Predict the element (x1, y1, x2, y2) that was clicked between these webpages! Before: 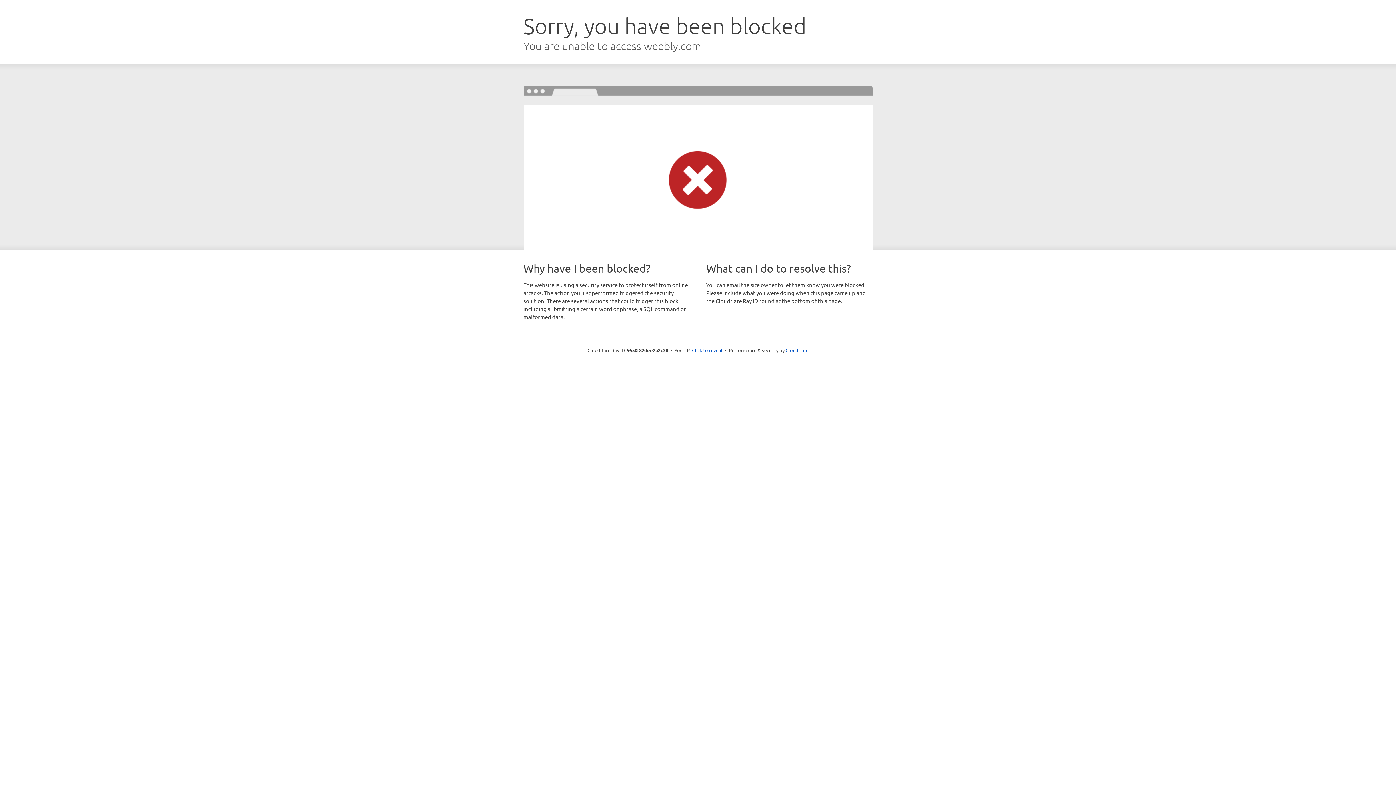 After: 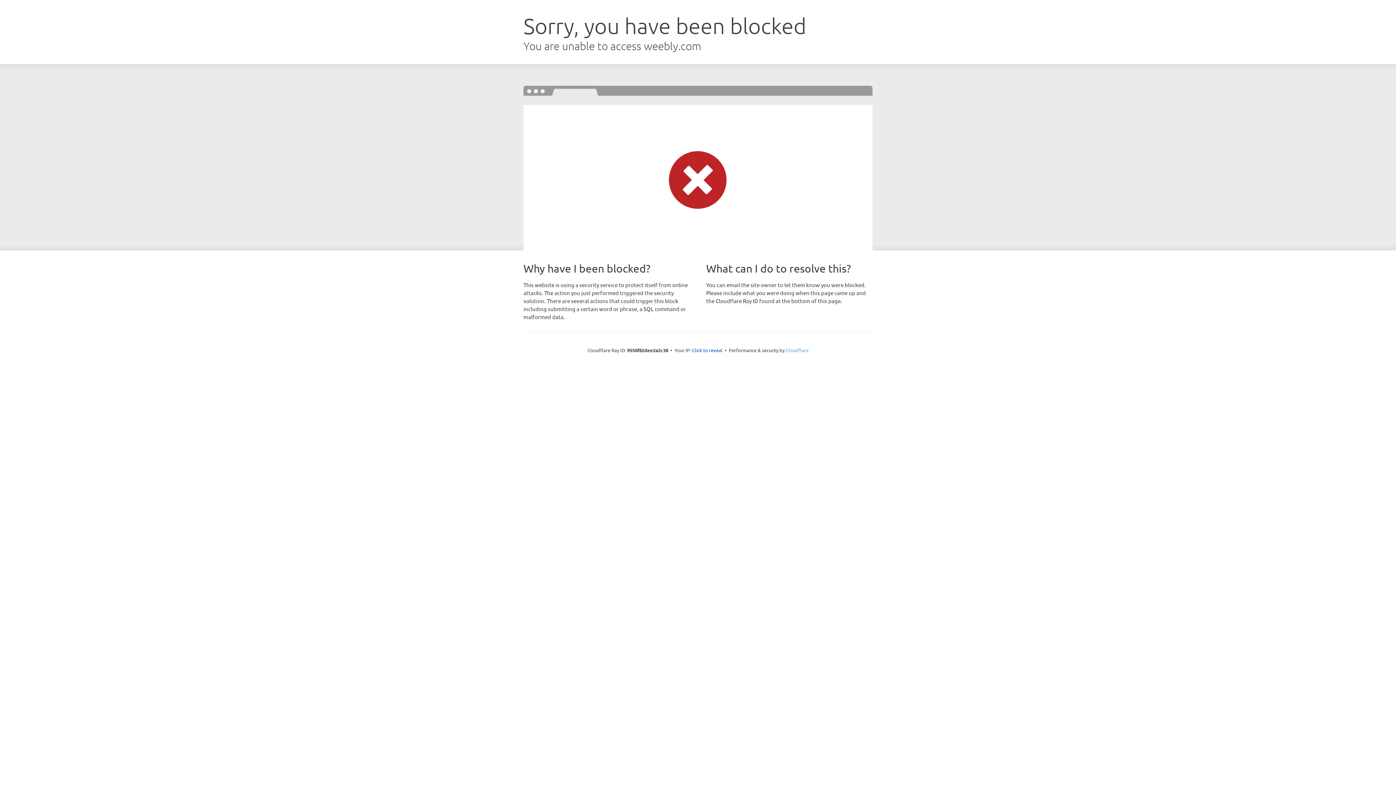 Action: bbox: (785, 347, 808, 353) label: Cloudflare